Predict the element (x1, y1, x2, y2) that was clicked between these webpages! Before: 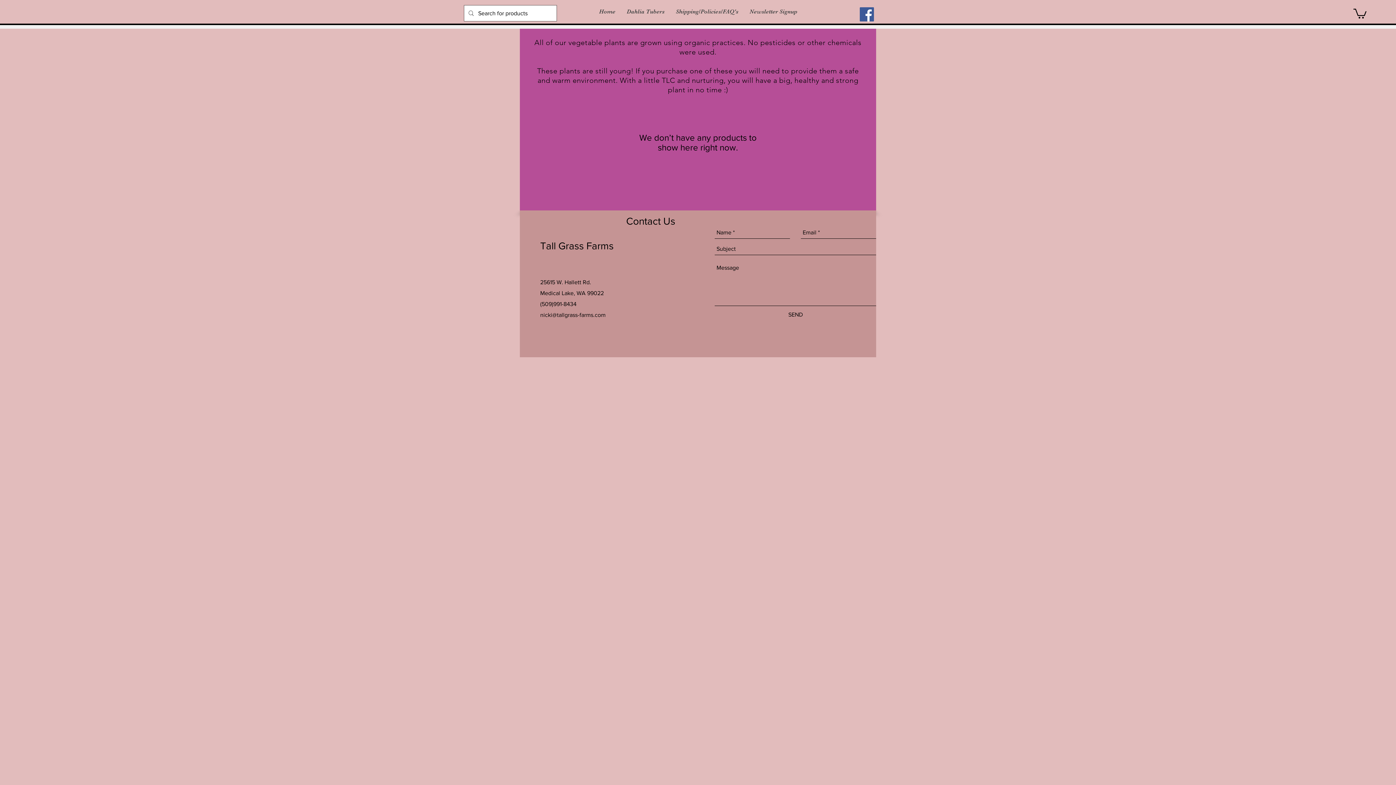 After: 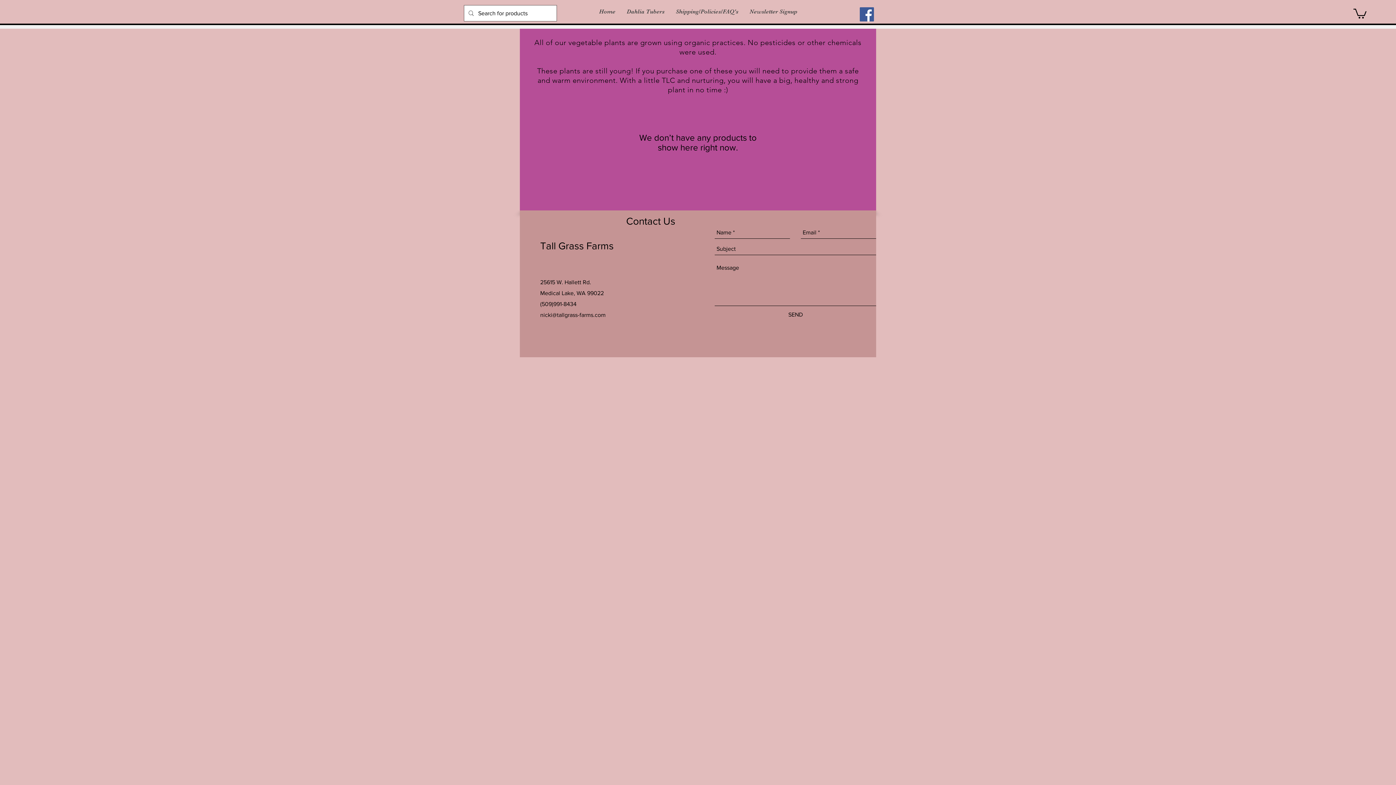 Action: bbox: (1353, 7, 1366, 18)